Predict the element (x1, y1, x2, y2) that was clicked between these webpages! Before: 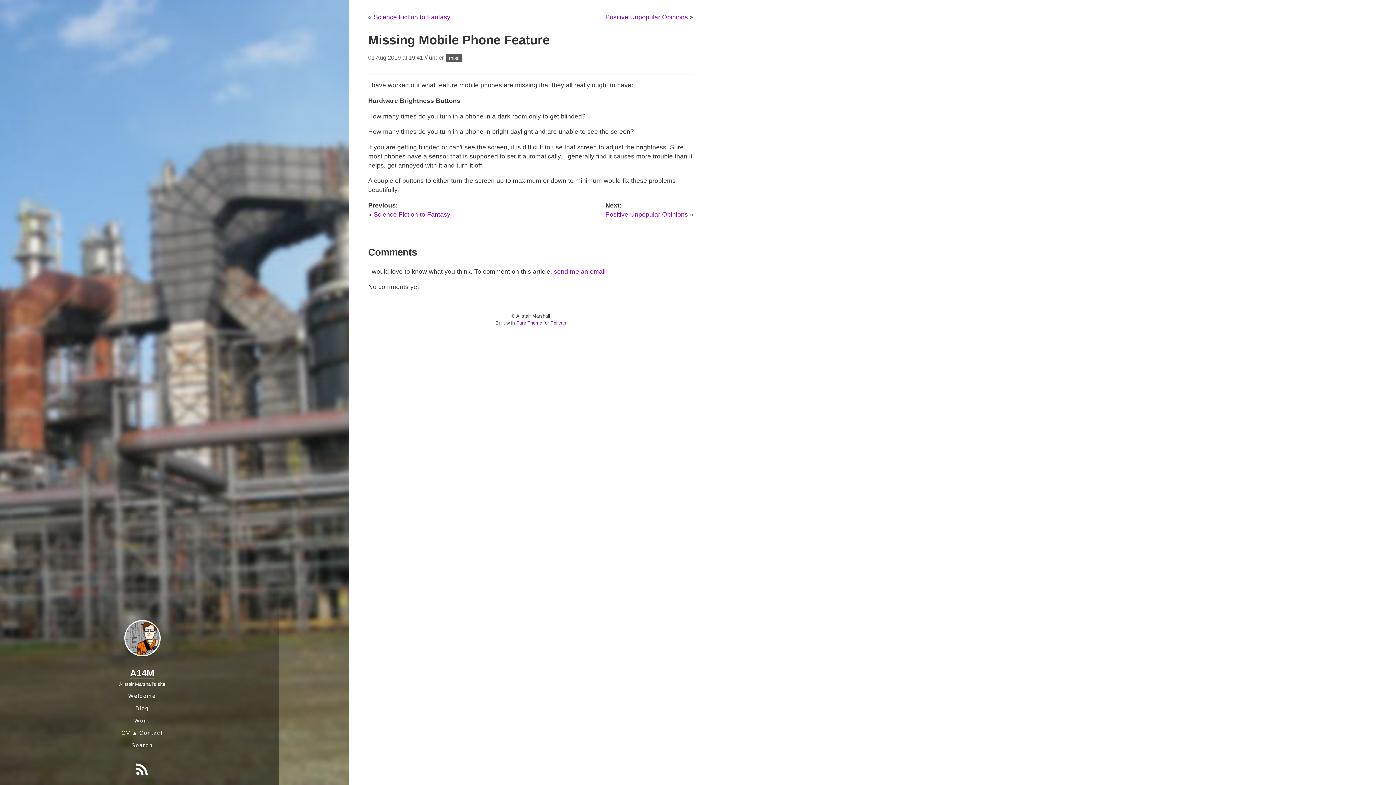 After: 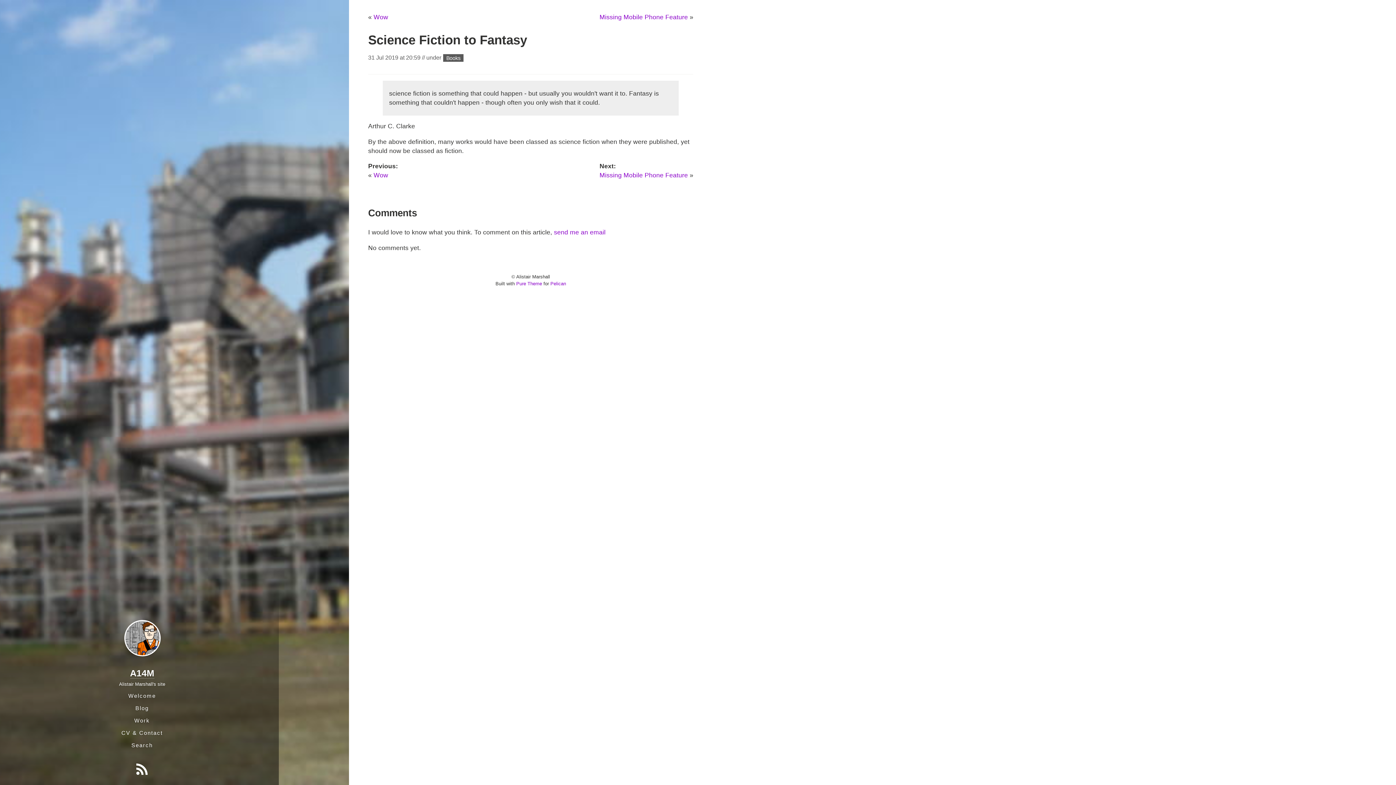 Action: label: Science Fiction to Fantasy bbox: (373, 13, 450, 20)